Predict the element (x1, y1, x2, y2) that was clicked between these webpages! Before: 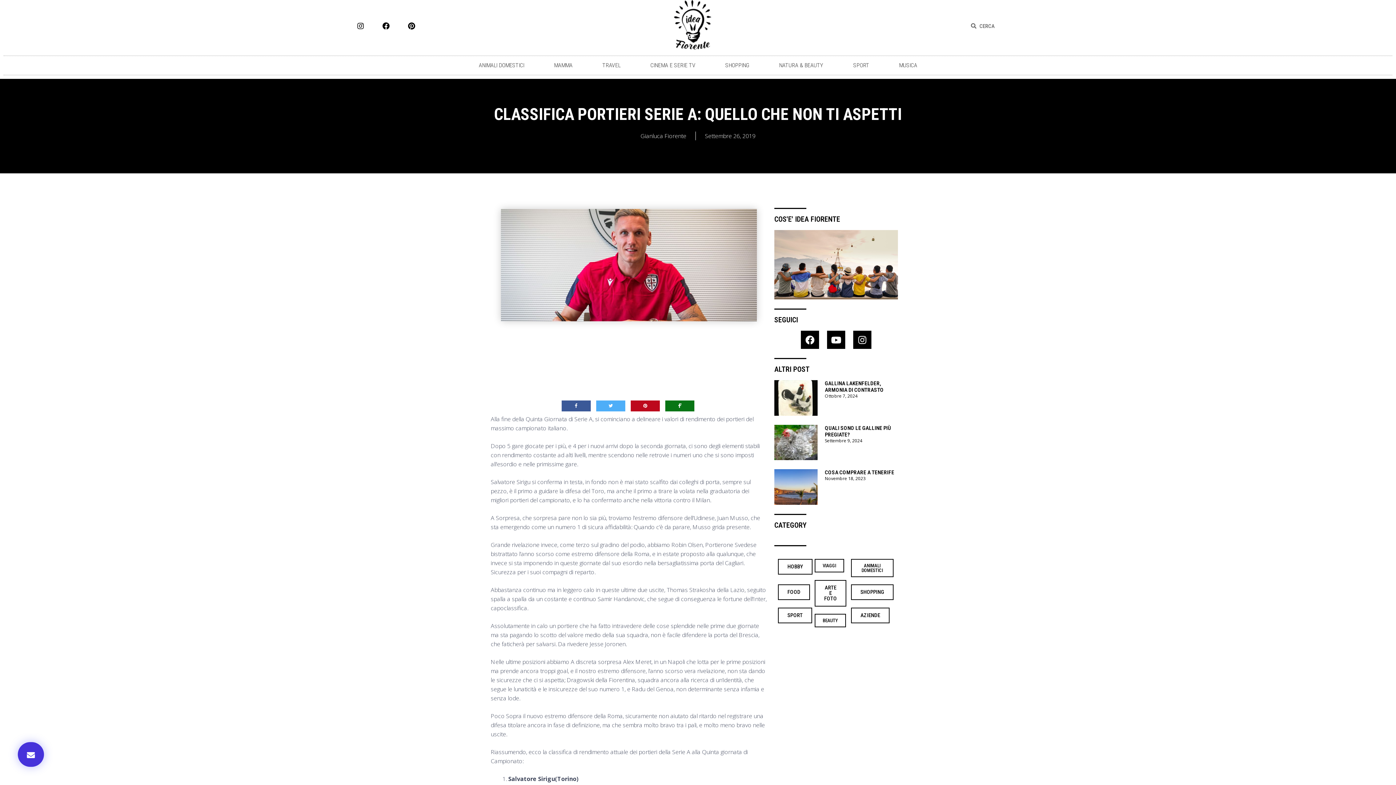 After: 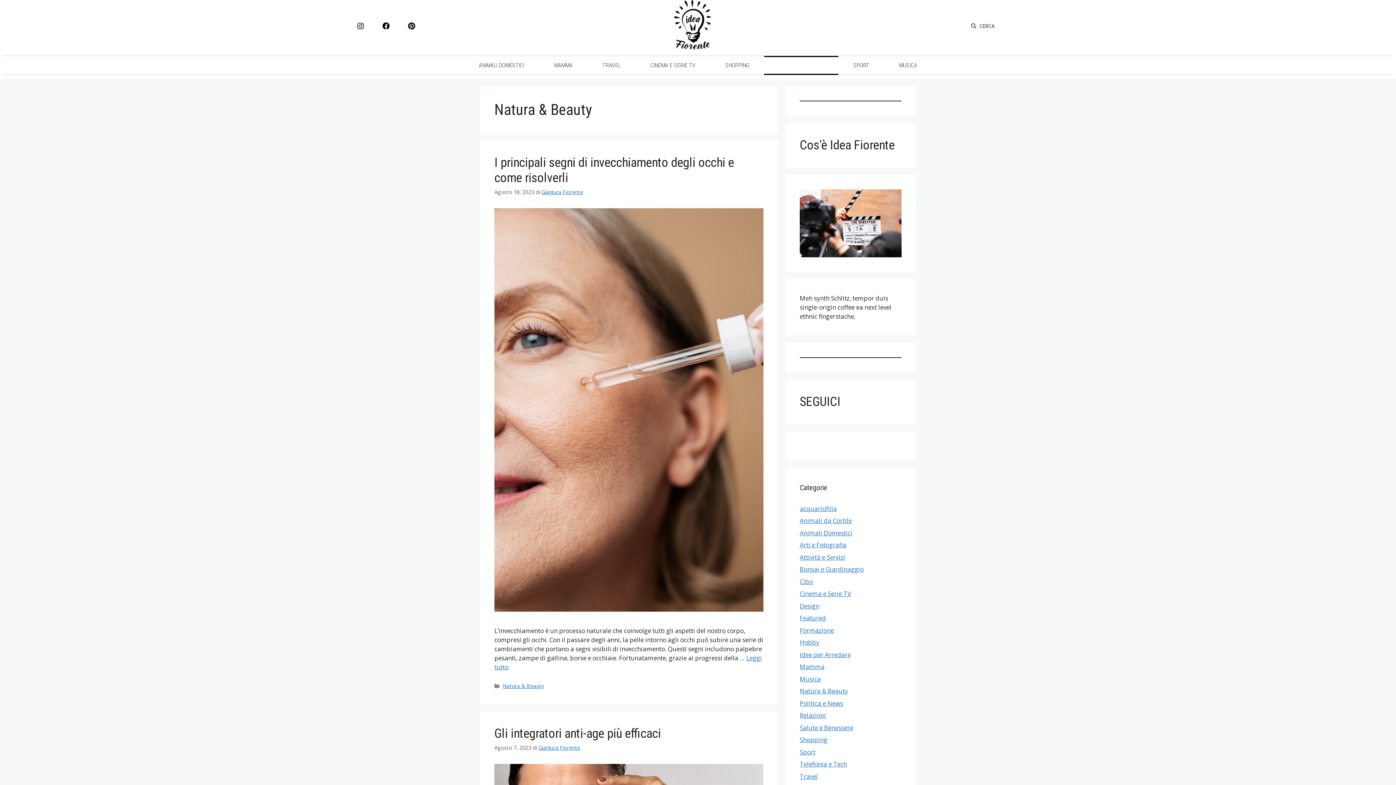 Action: bbox: (764, 56, 838, 74) label: NATURA & BEAUTY